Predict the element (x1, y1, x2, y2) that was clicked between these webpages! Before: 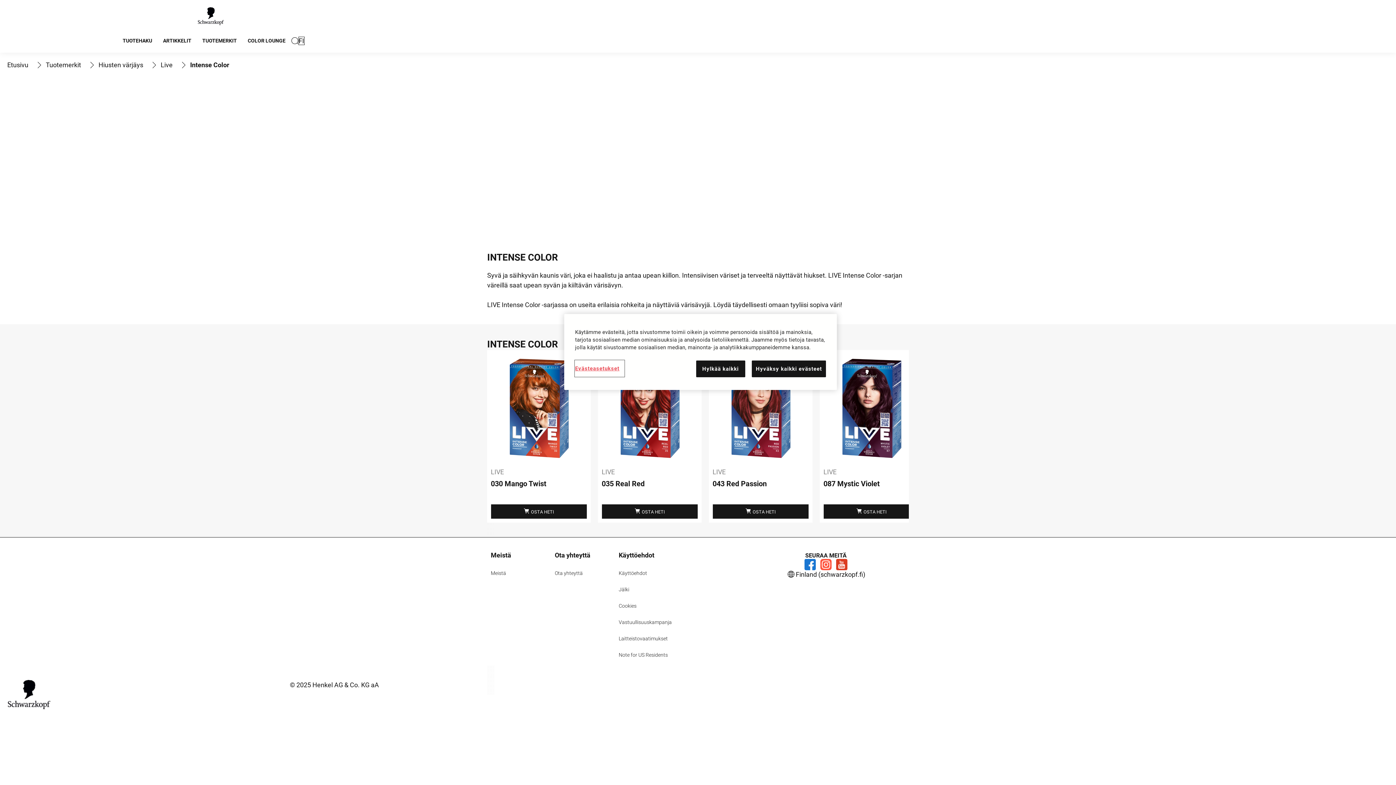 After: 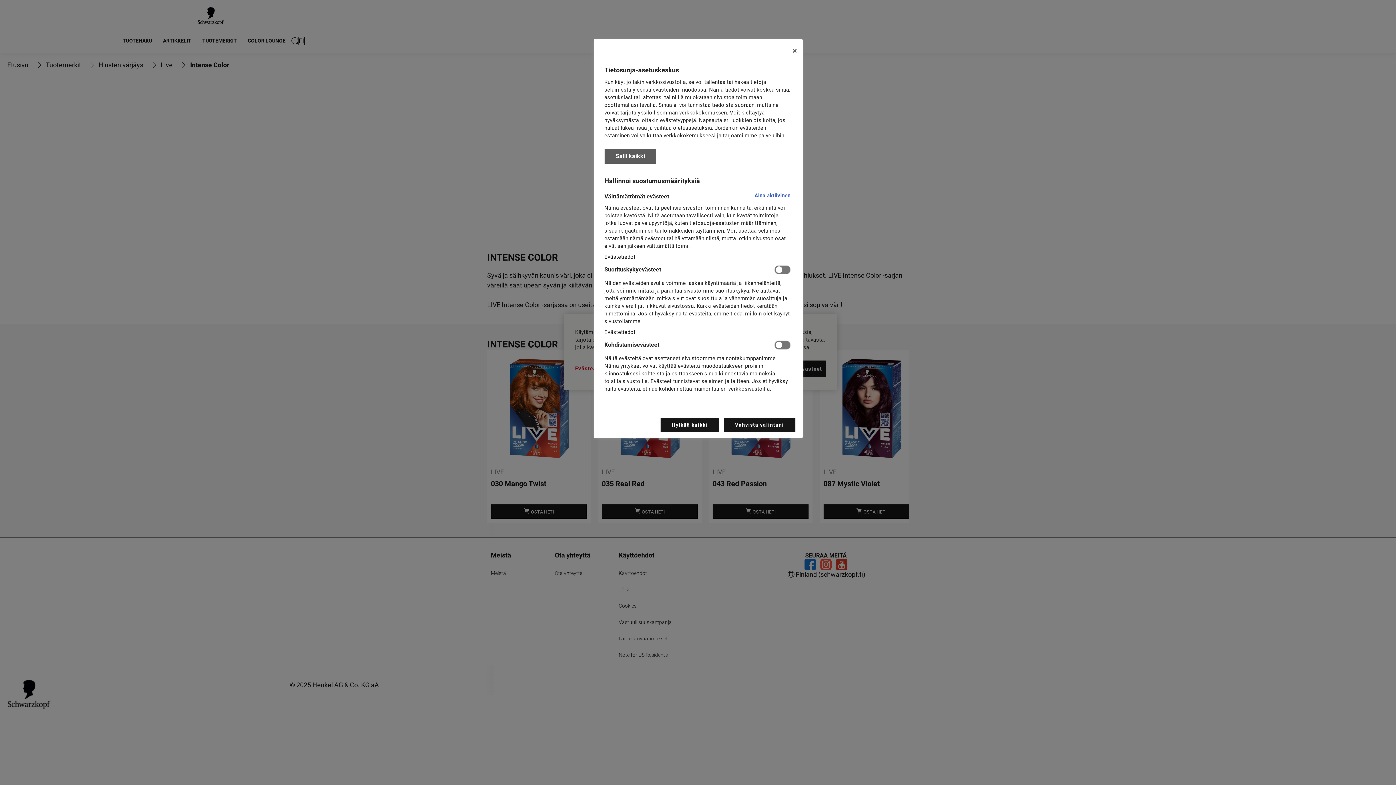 Action: bbox: (575, 360, 624, 376) label: Evästeasetukset